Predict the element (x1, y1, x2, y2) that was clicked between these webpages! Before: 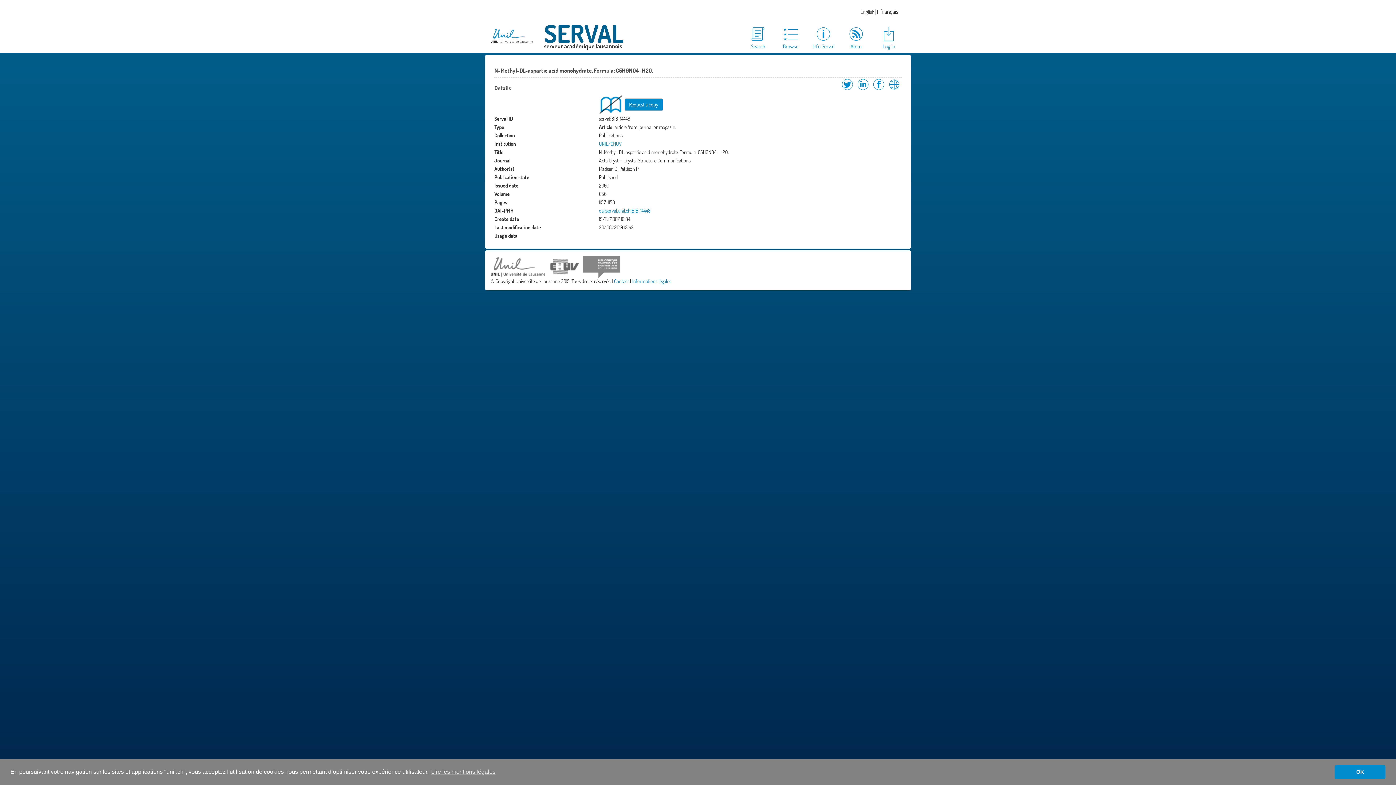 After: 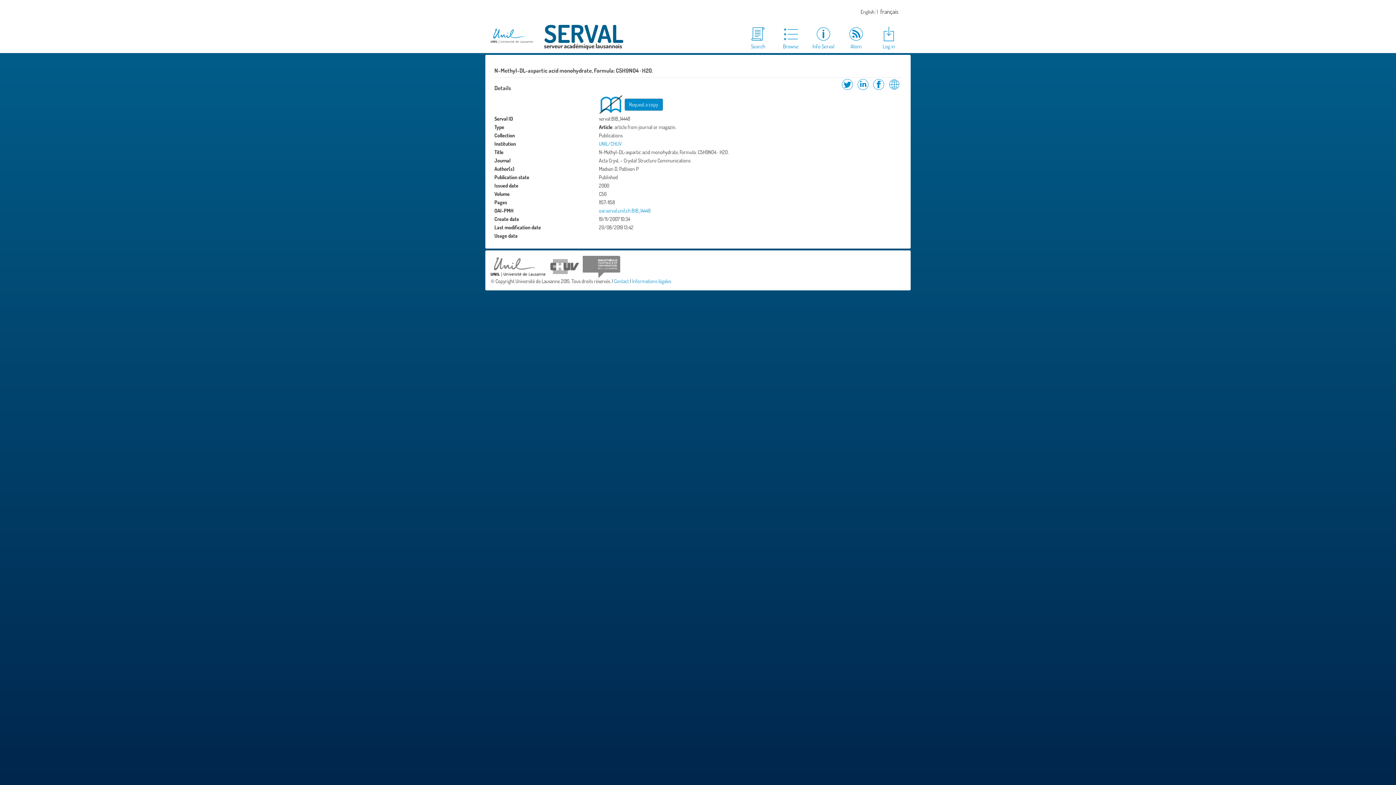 Action: bbox: (1334, 765, 1385, 779) label: dismiss cookie message